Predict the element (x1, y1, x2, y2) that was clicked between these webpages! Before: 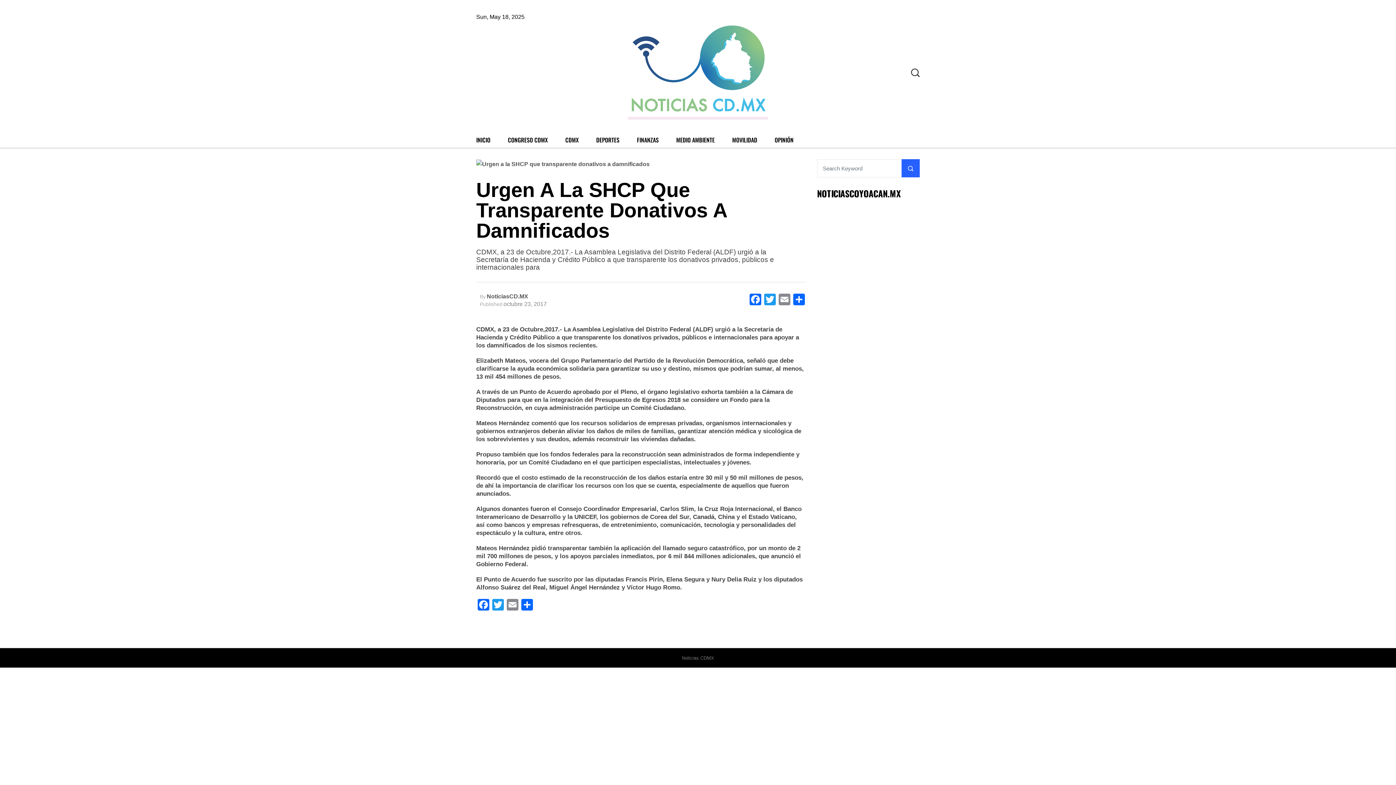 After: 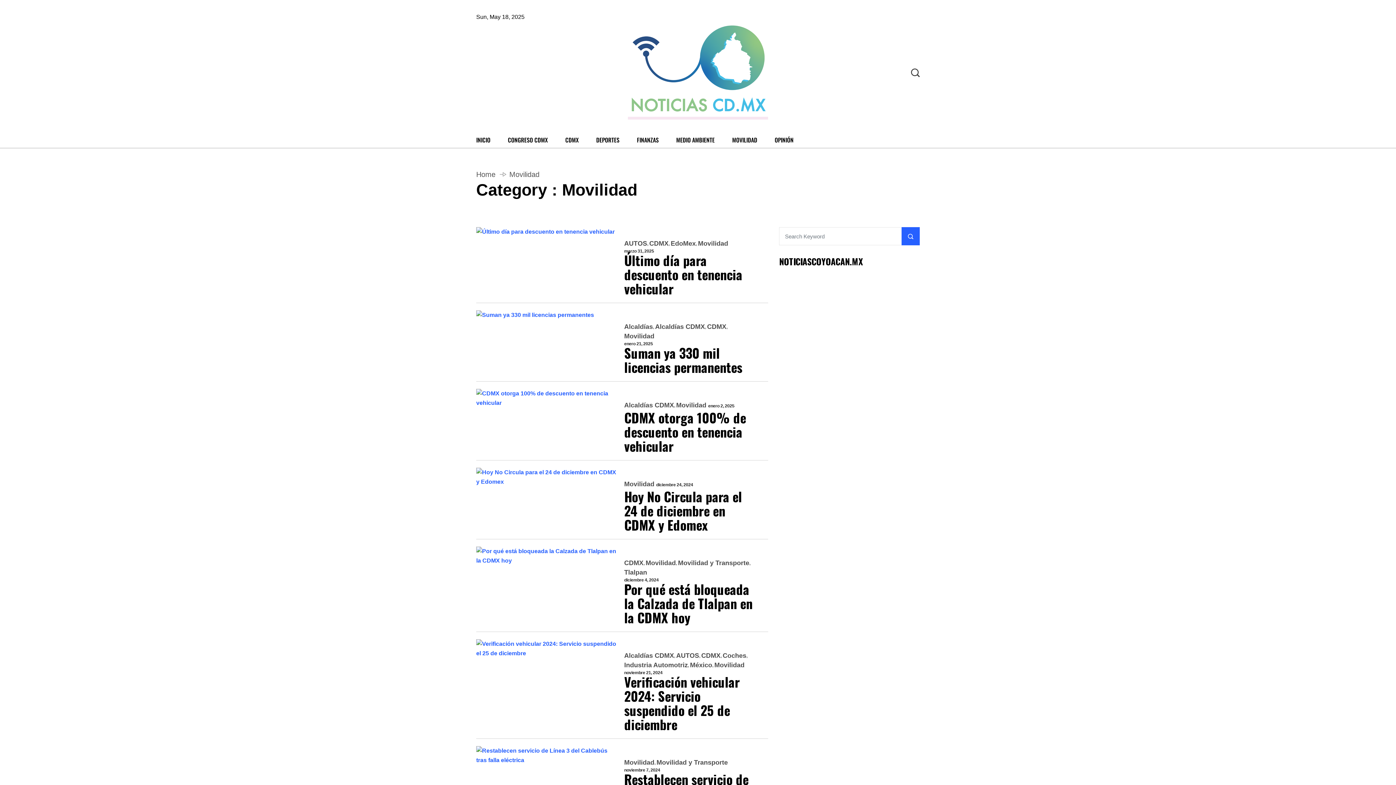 Action: bbox: (724, 132, 765, 148) label: MOVILIDAD